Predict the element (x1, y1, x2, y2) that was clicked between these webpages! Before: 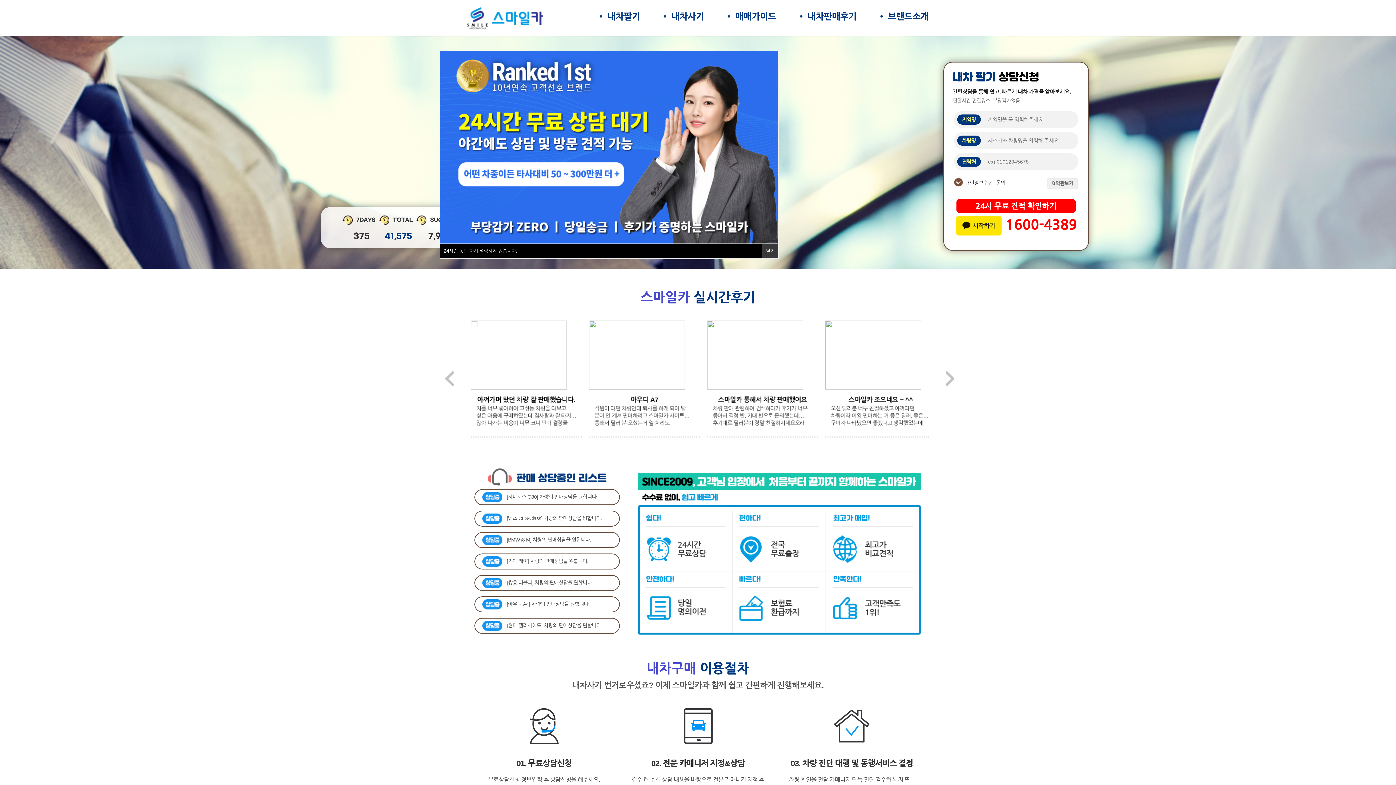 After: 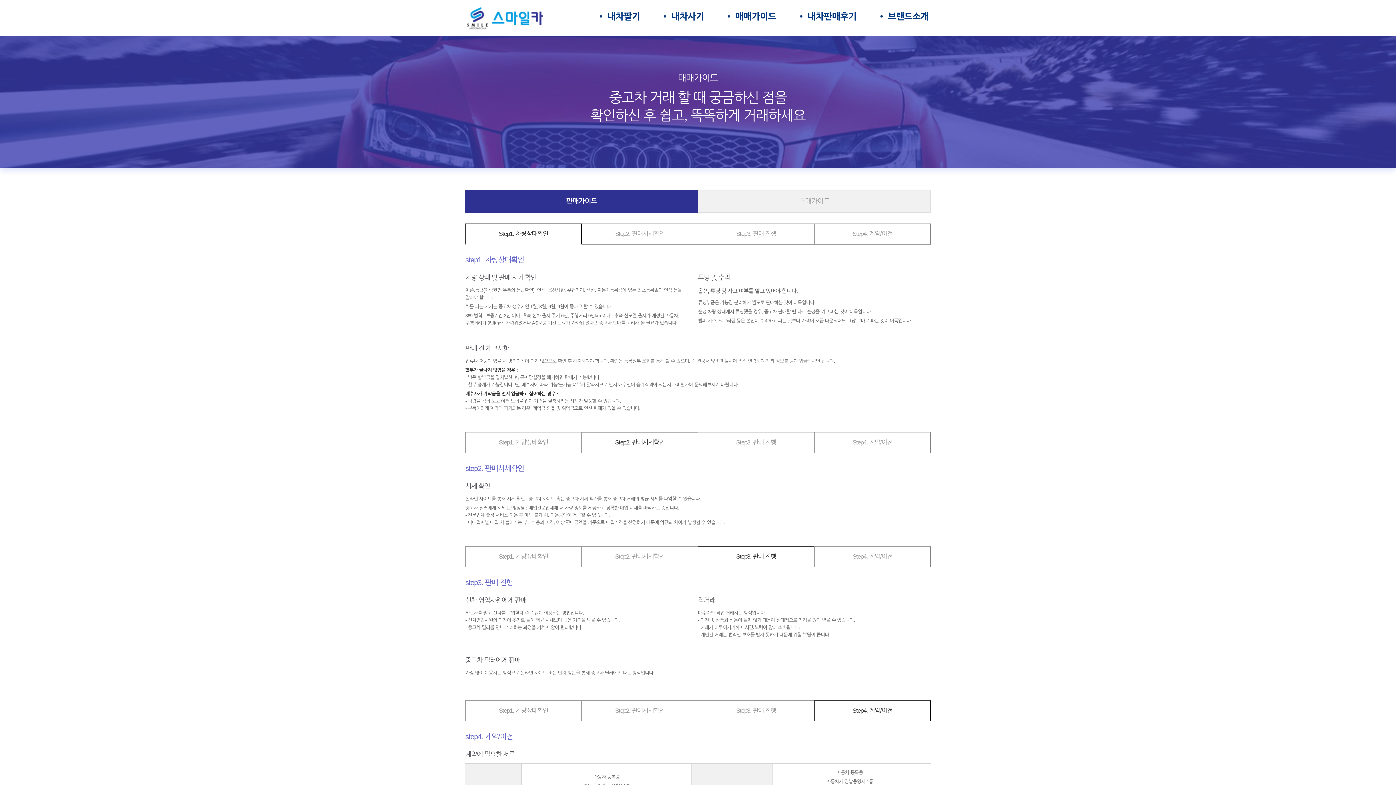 Action: bbox: (727, 8, 799, 25) label: 매매가이드